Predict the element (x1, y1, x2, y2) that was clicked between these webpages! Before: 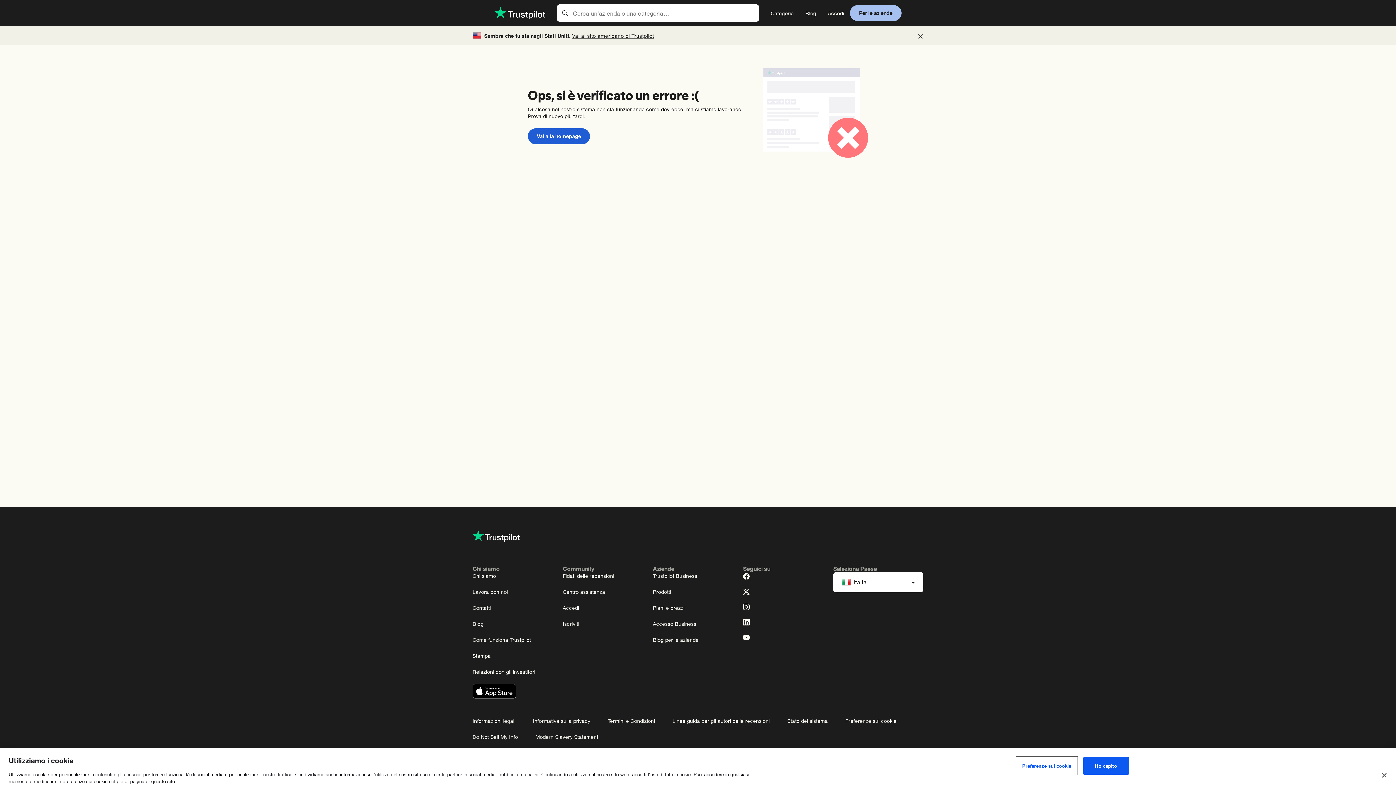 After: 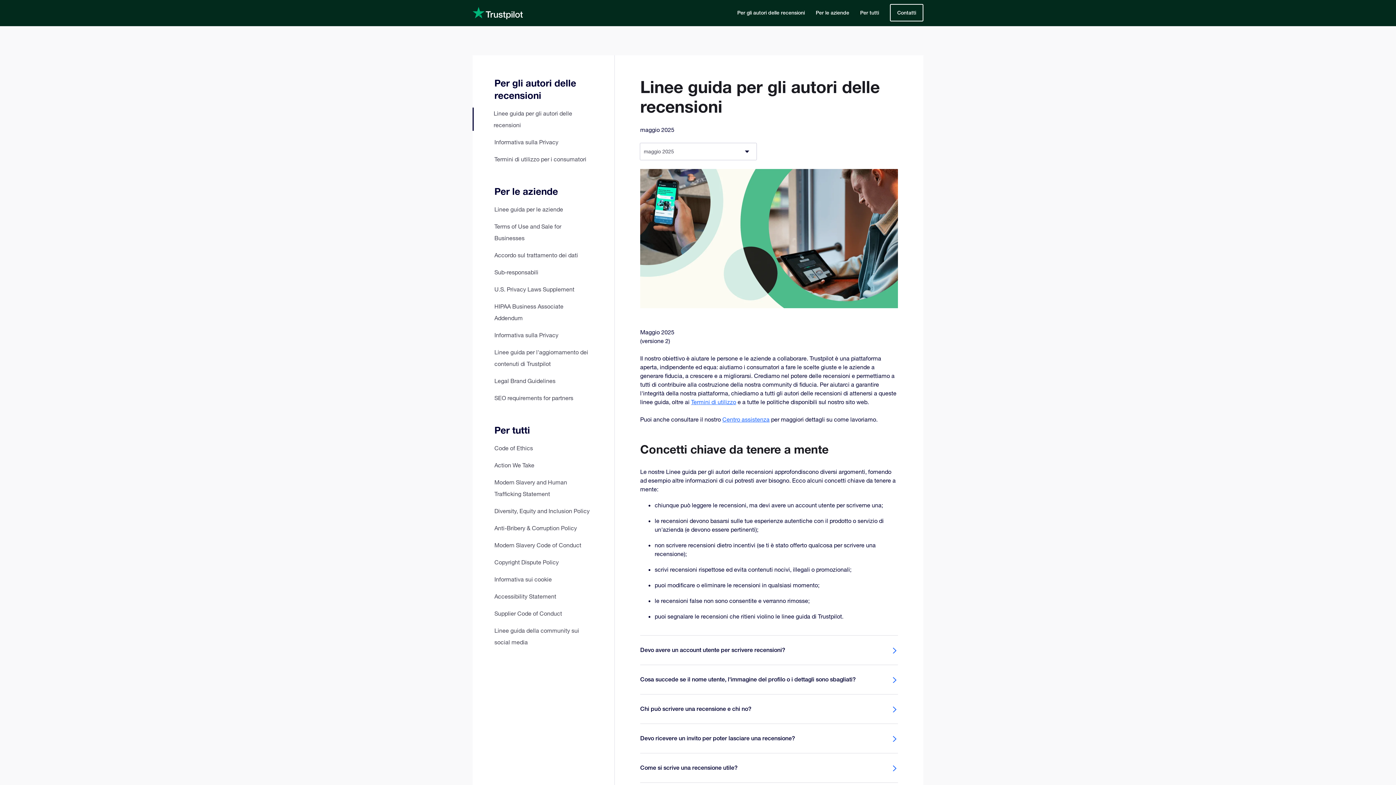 Action: label: Linee guida per gli autori delle recensioni bbox: (672, 717, 778, 724)